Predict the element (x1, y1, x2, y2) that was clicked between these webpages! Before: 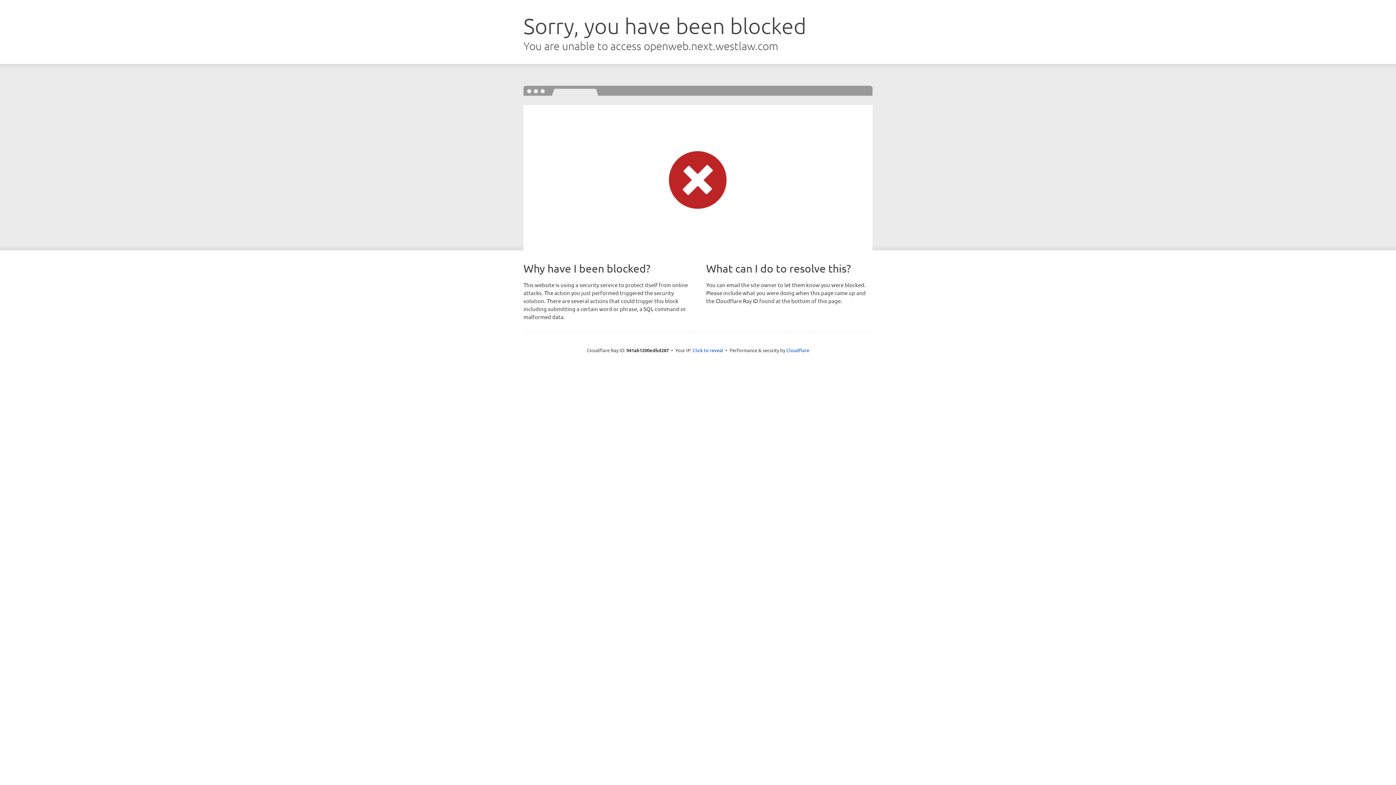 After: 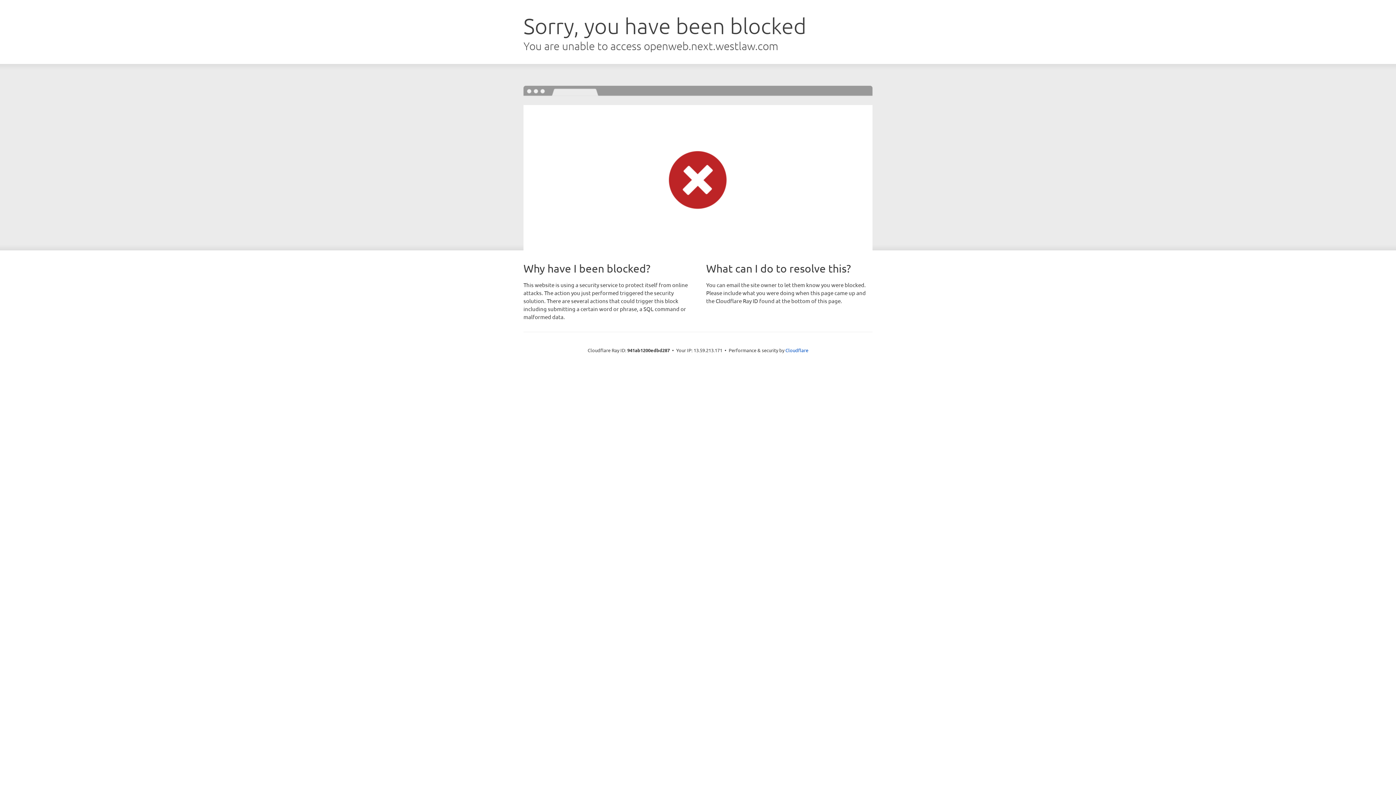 Action: label: Click to reveal bbox: (692, 346, 723, 353)